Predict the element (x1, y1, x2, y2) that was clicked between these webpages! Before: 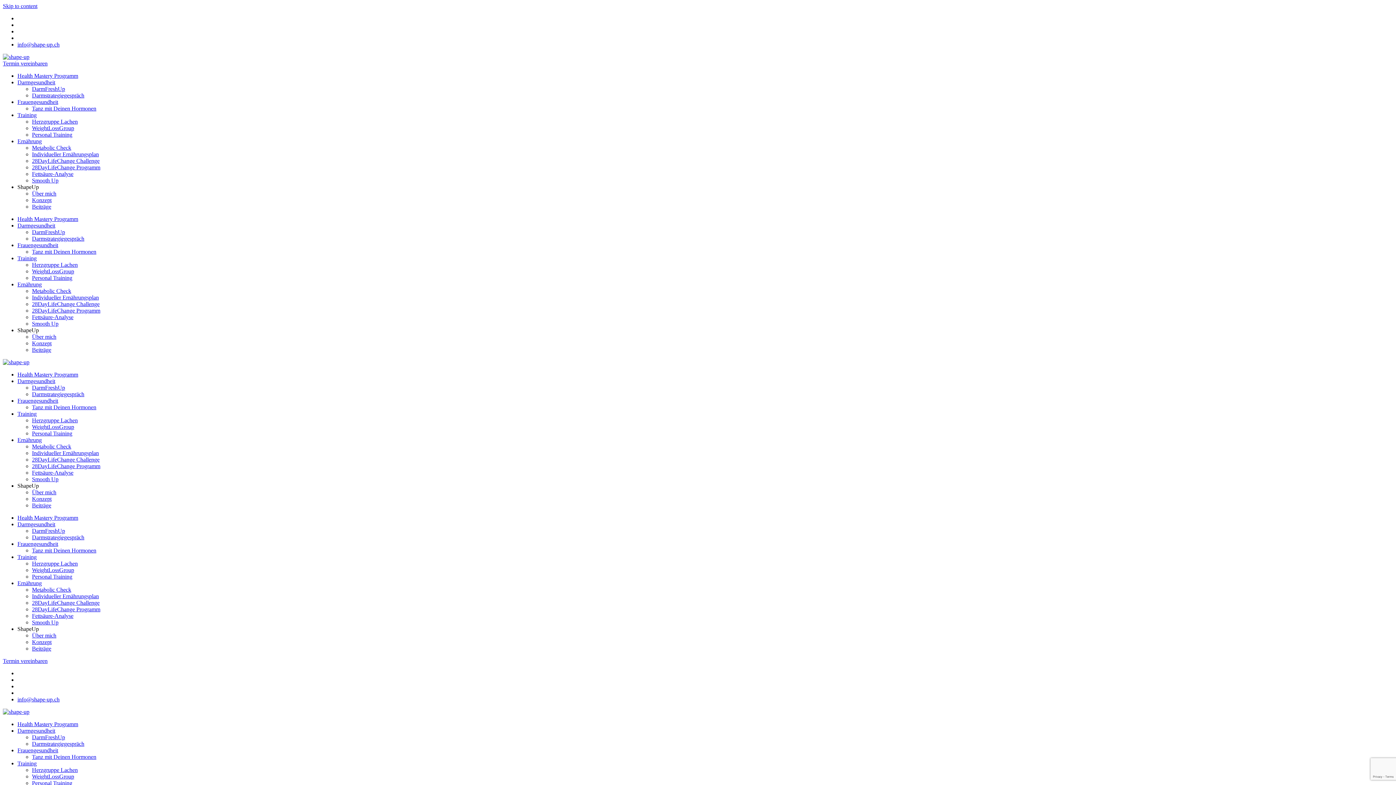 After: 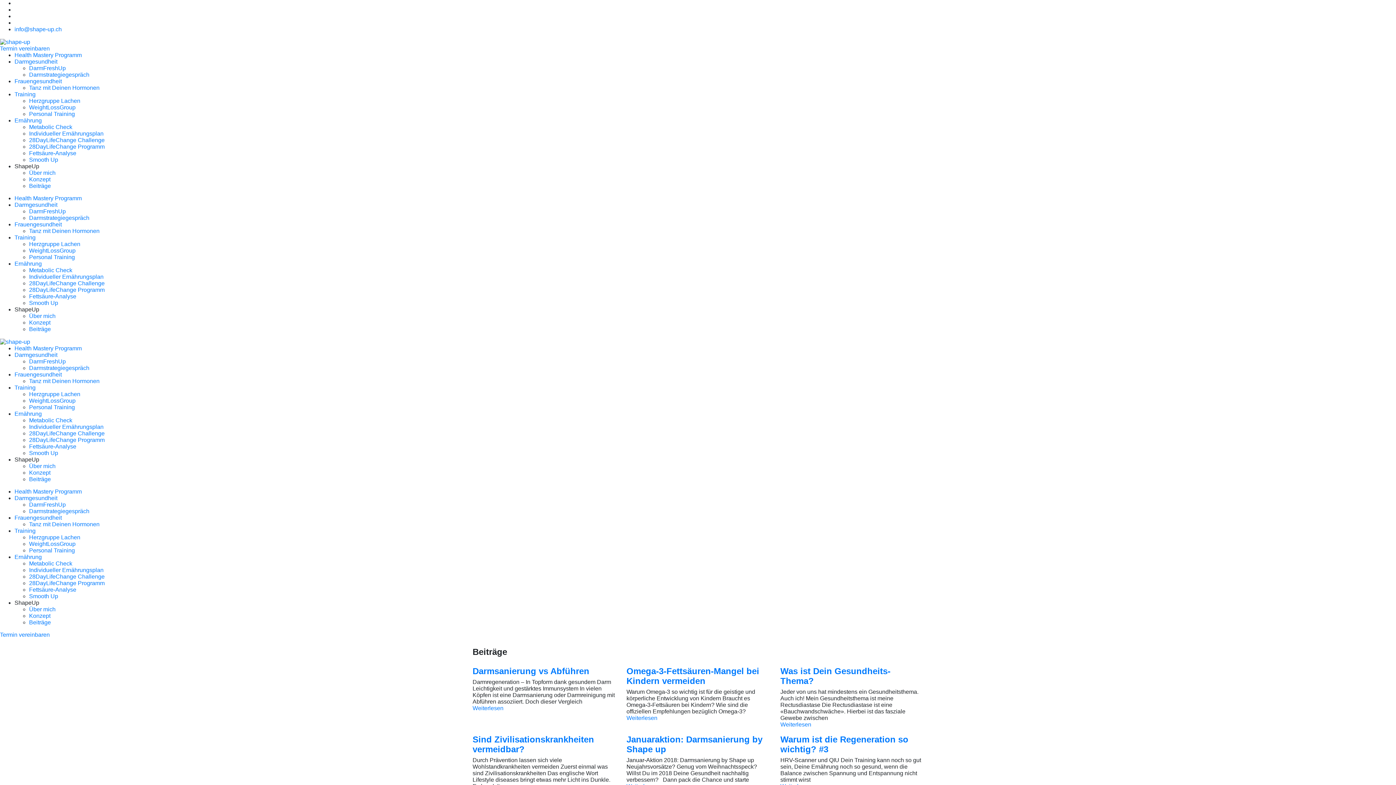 Action: bbox: (32, 203, 51, 209) label: Beiträge